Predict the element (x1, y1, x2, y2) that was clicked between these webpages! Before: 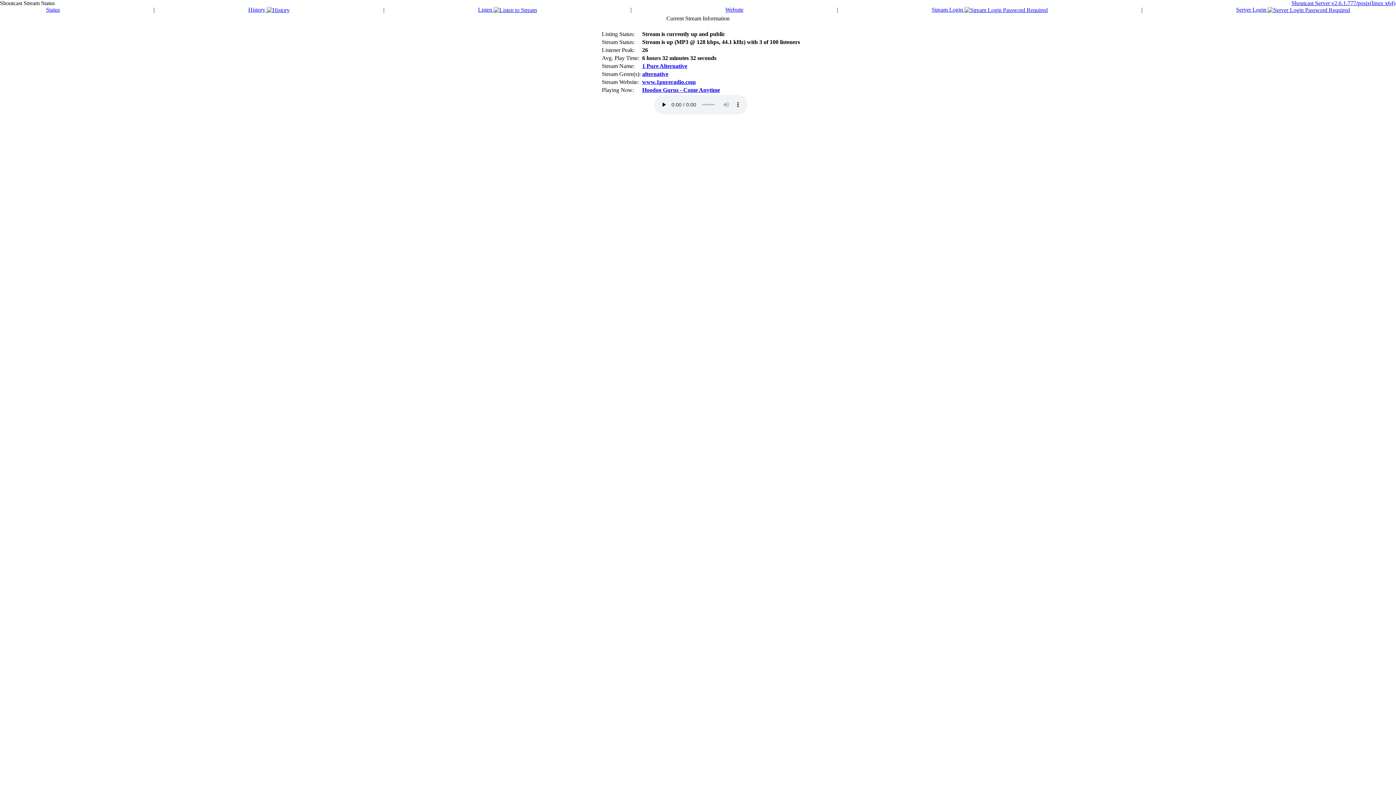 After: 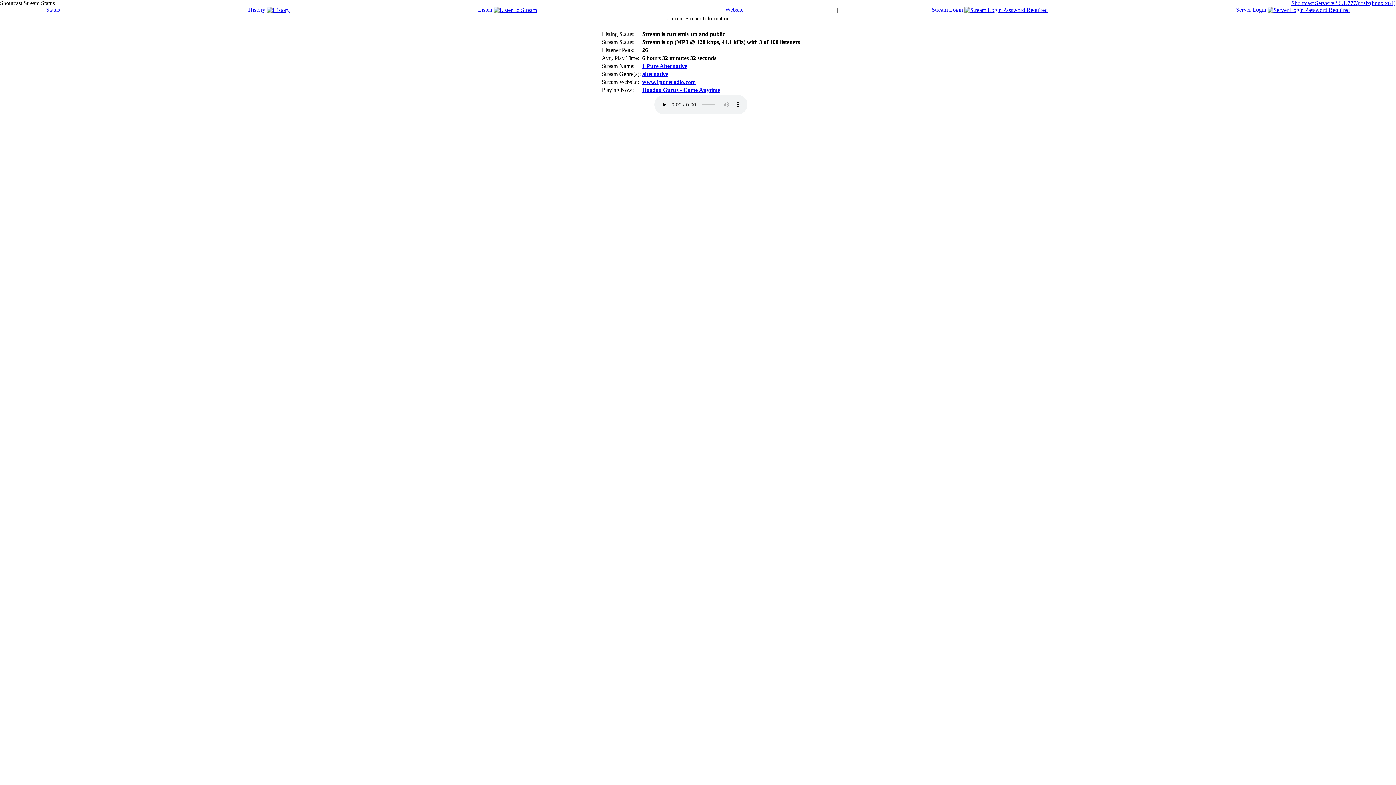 Action: label: alternative bbox: (642, 70, 668, 77)